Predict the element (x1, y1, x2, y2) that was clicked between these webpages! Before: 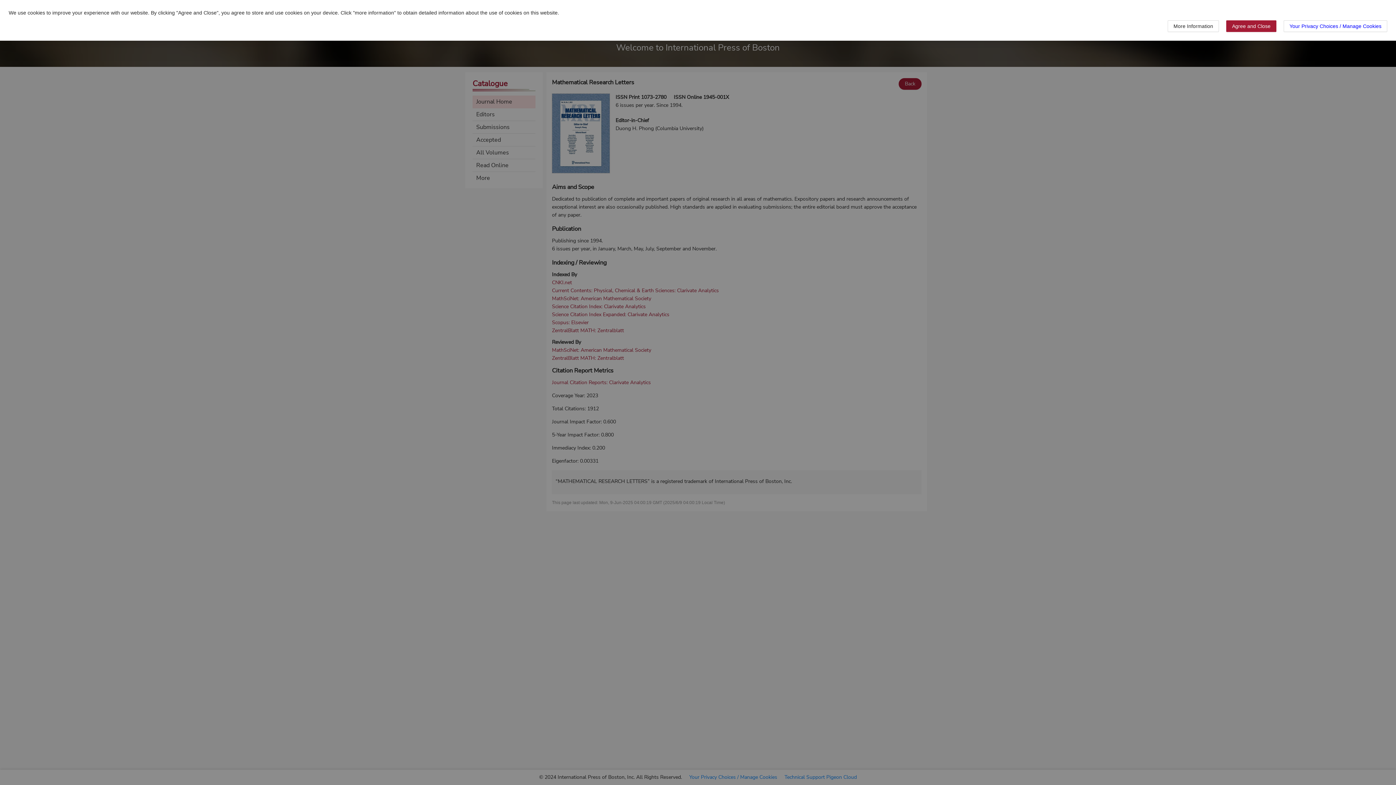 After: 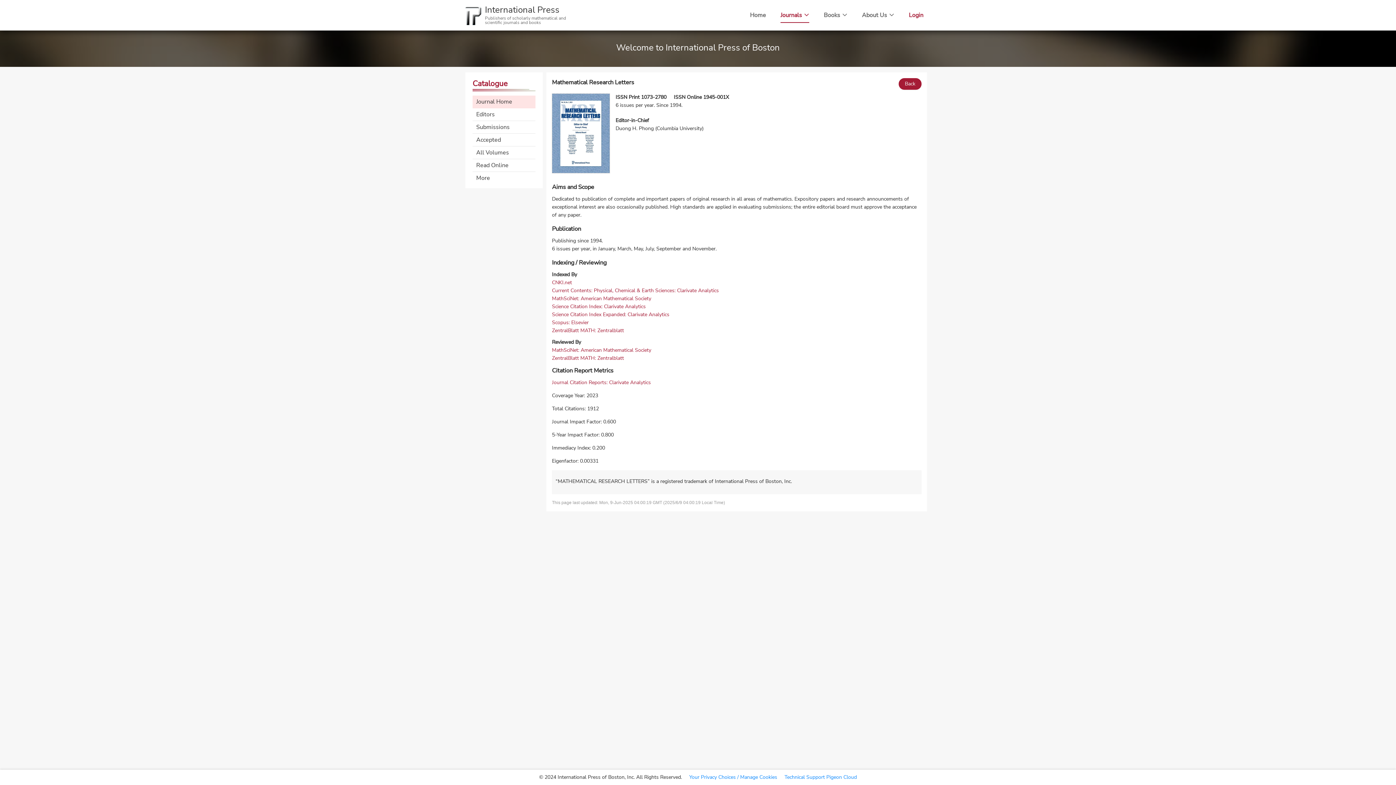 Action: label: Agree and Close bbox: (1226, 20, 1276, 32)